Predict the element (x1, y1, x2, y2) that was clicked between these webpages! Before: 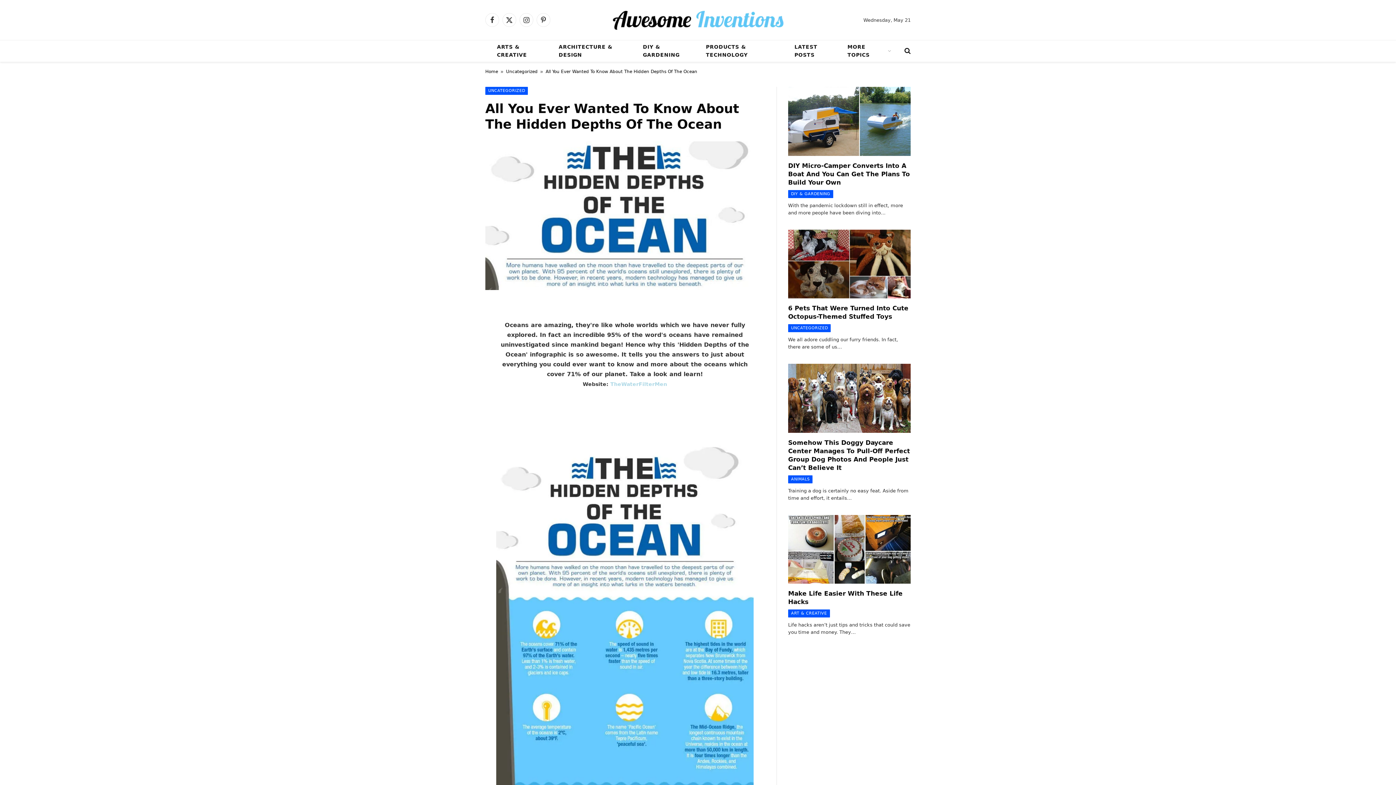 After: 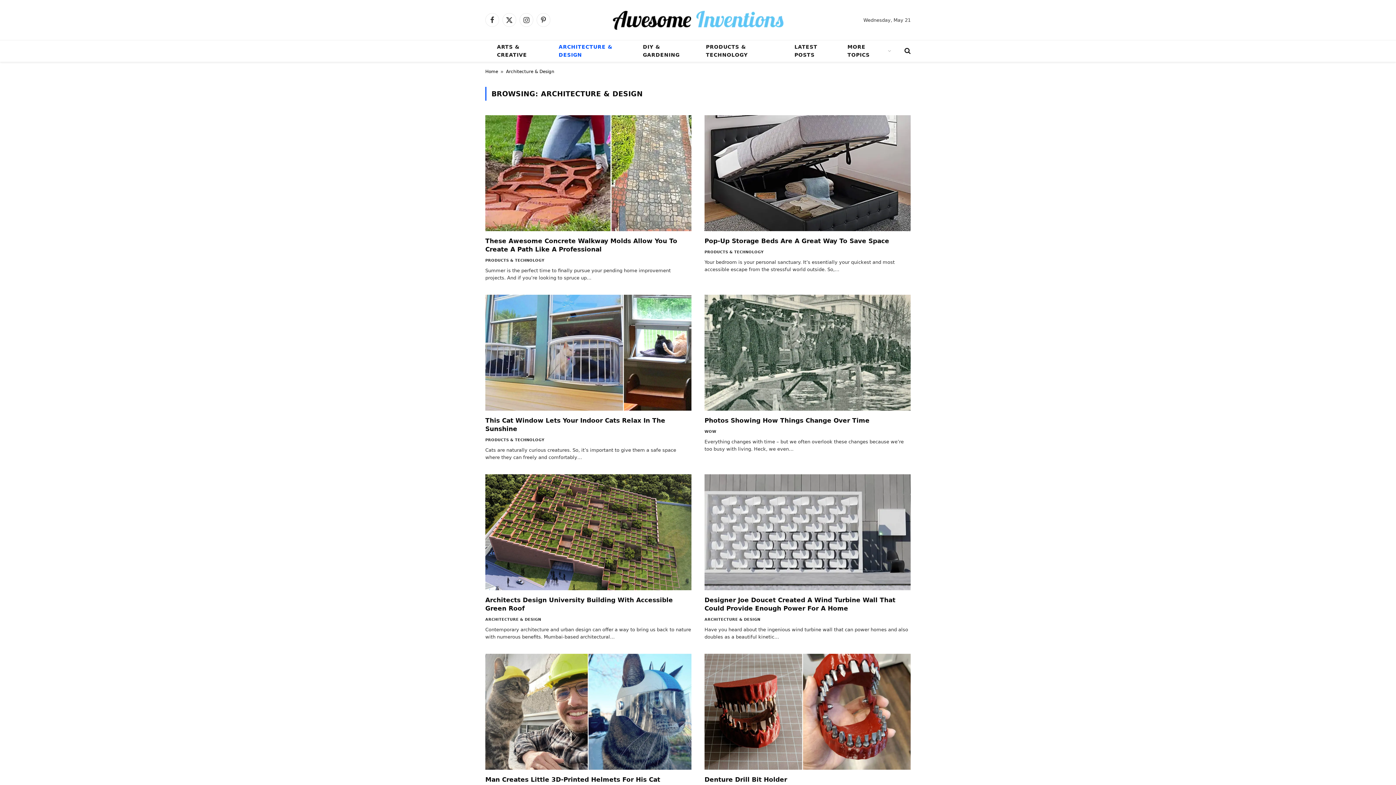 Action: label: ARCHITECTURE & DESIGN bbox: (552, 40, 636, 61)